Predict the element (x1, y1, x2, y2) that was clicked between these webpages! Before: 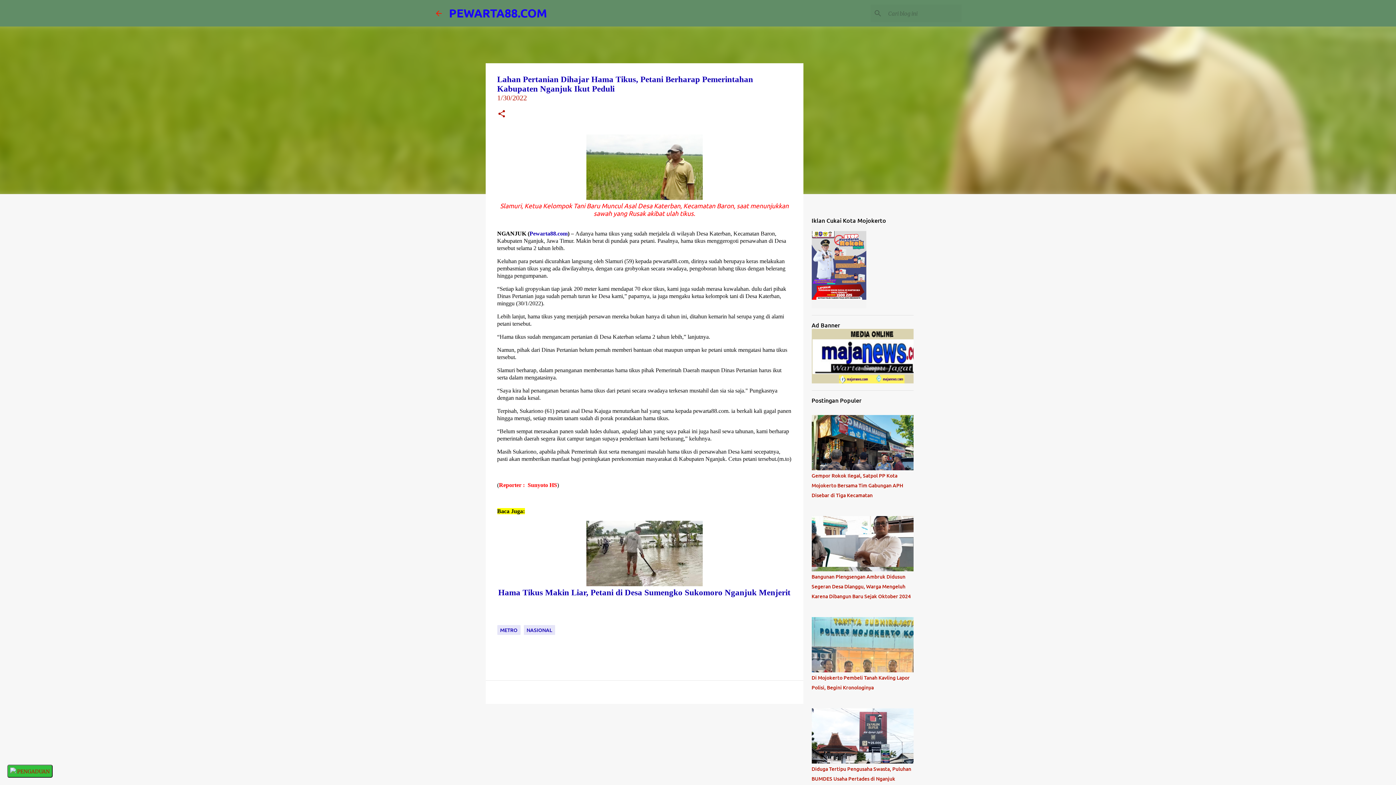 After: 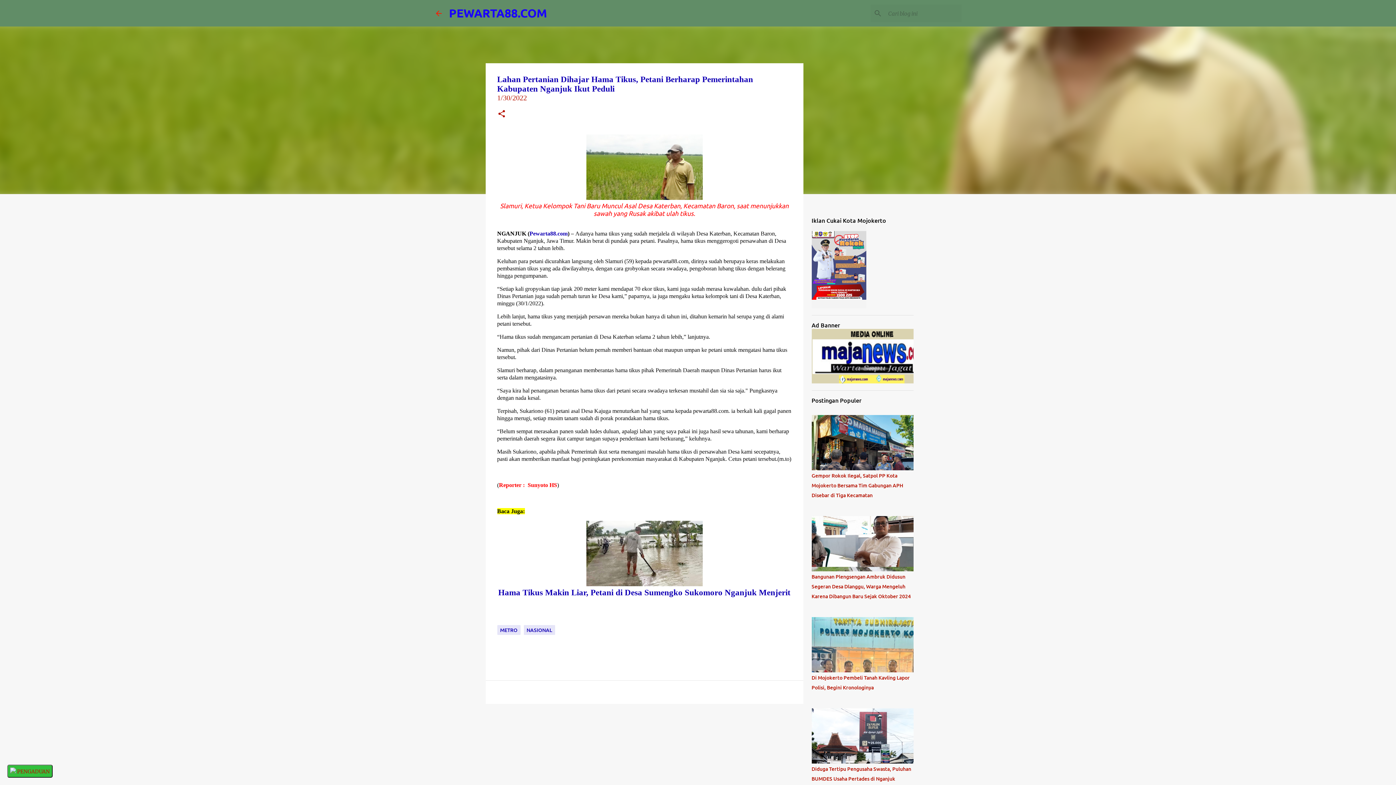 Action: label: Hama Tikus Makin Liar, Petani di Desa Sumengko Sukomoro Nganjuk Menjerit bbox: (498, 588, 790, 597)